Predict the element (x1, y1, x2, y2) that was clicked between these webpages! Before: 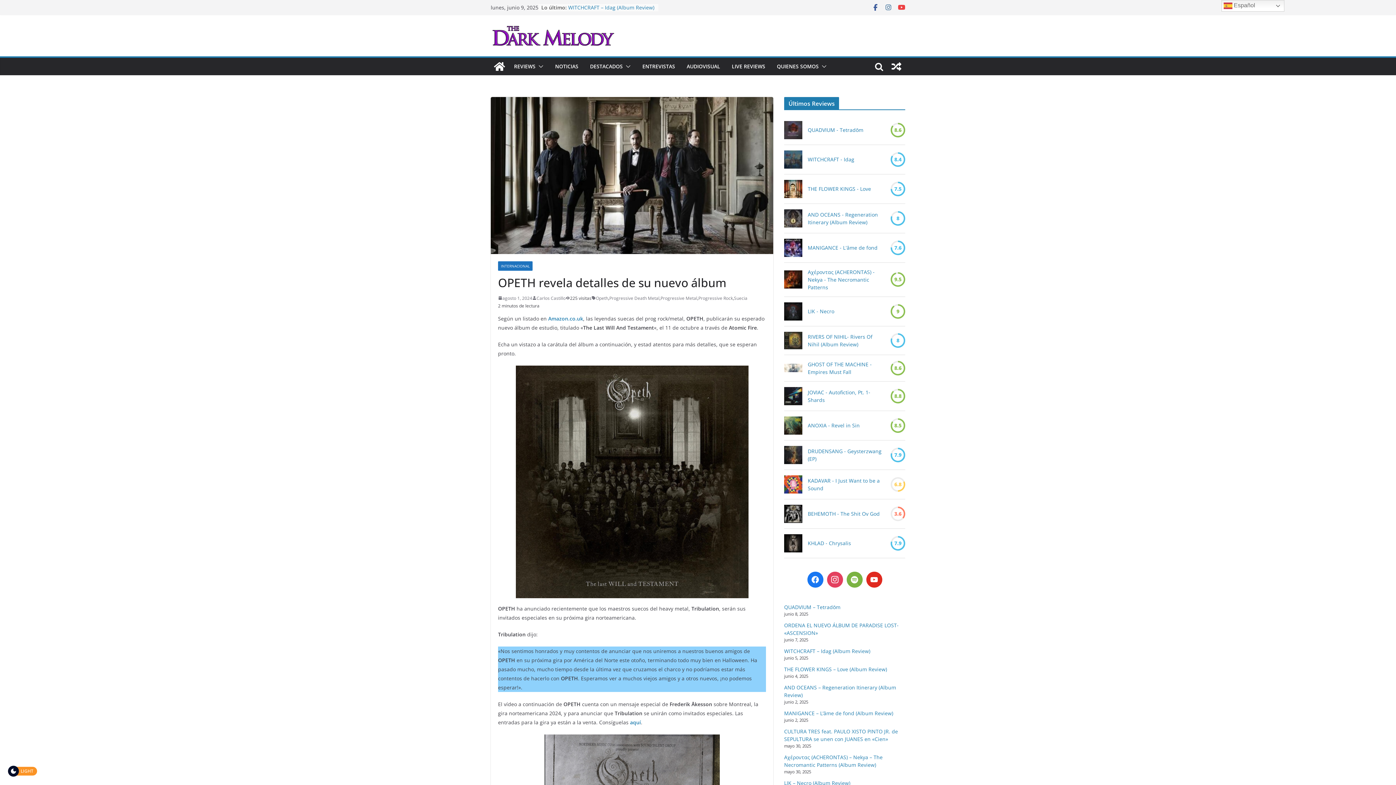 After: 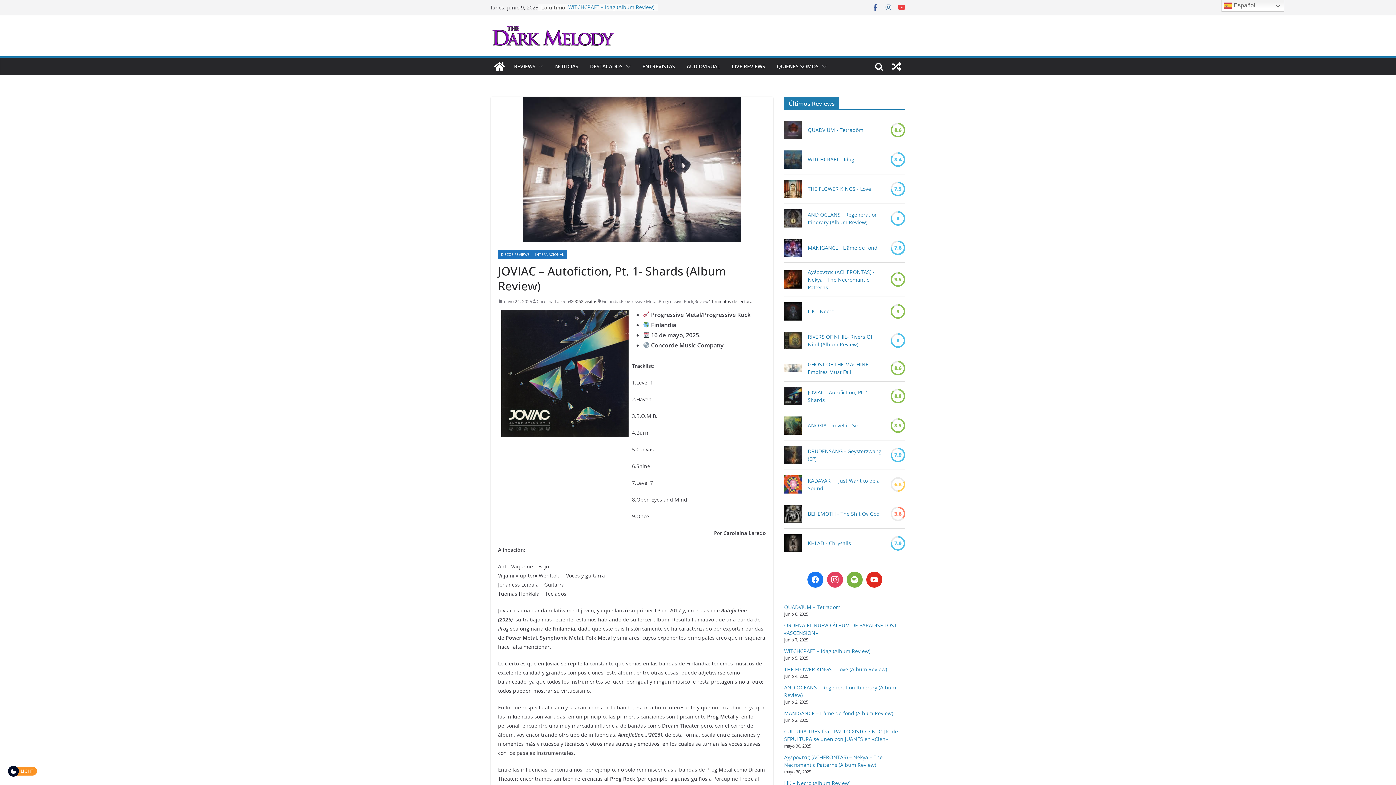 Action: label: JOVIAC - Autofiction, Pt. 1- Shards bbox: (808, 388, 885, 403)